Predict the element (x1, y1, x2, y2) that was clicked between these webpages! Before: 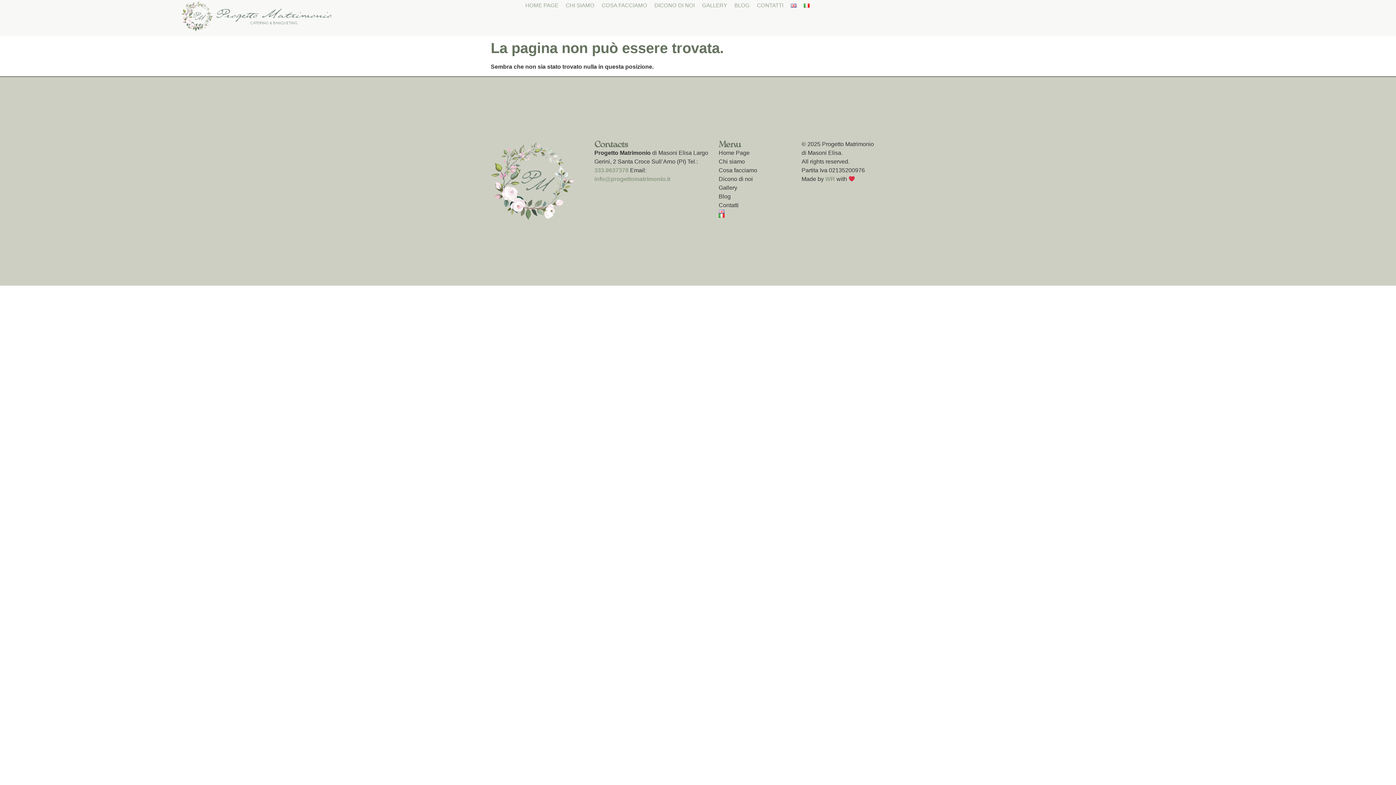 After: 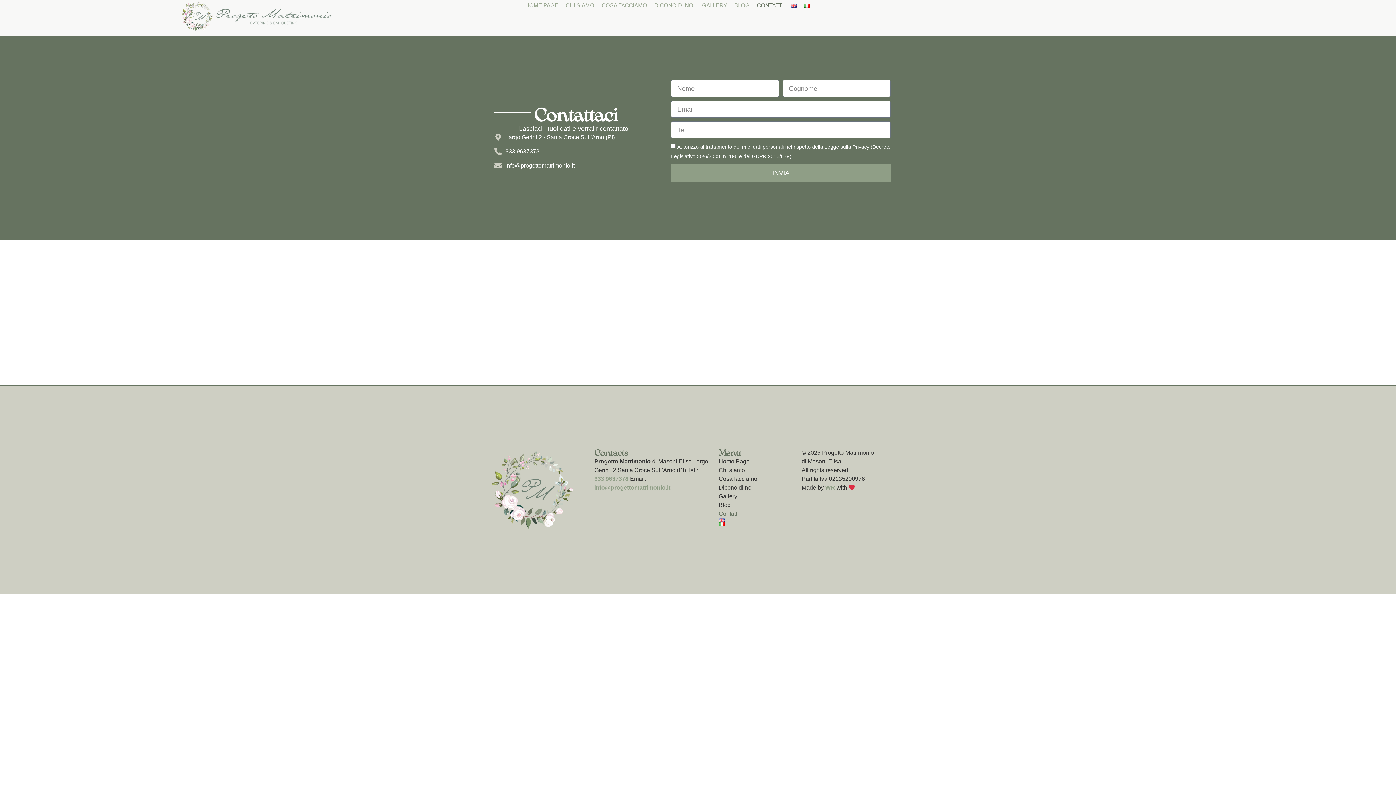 Action: label: CONTATTI bbox: (757, 0, 783, 10)